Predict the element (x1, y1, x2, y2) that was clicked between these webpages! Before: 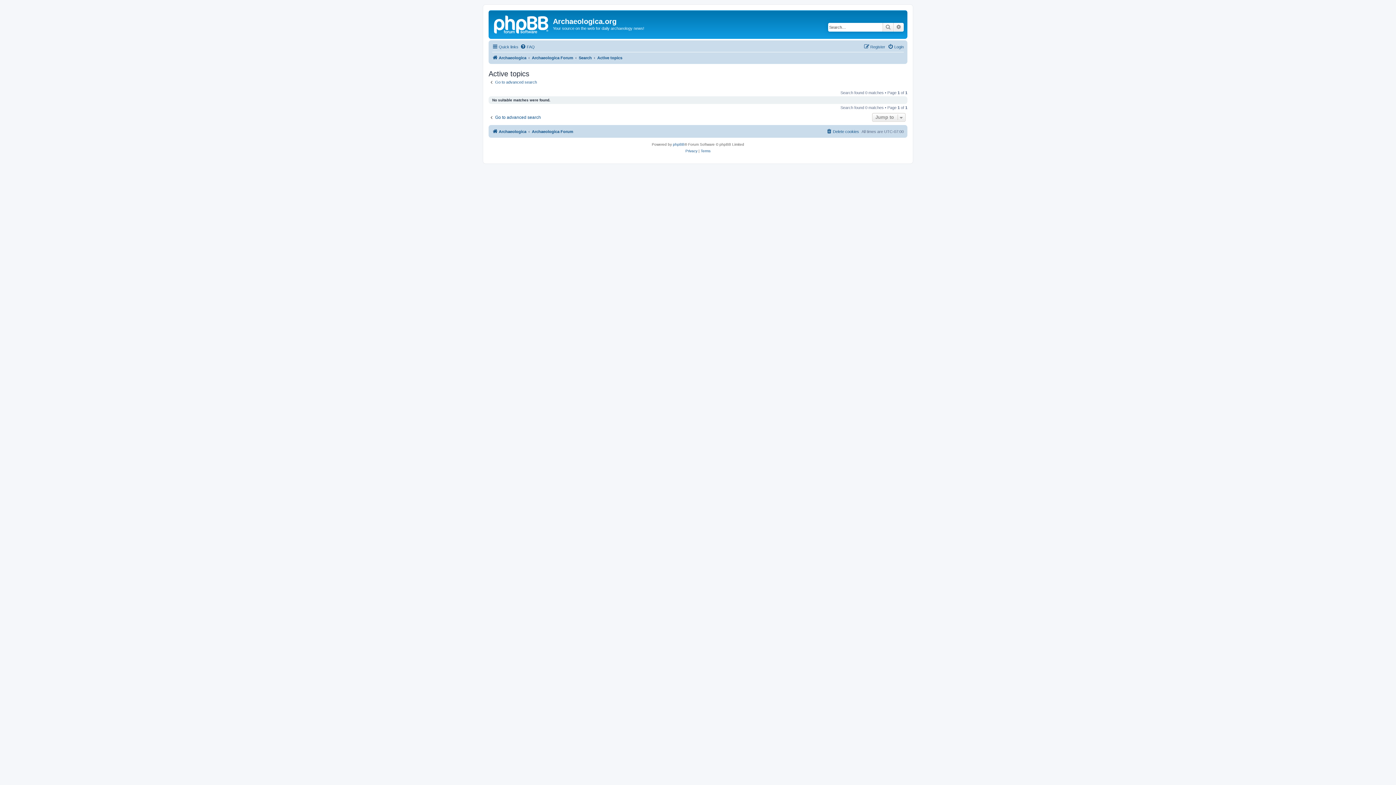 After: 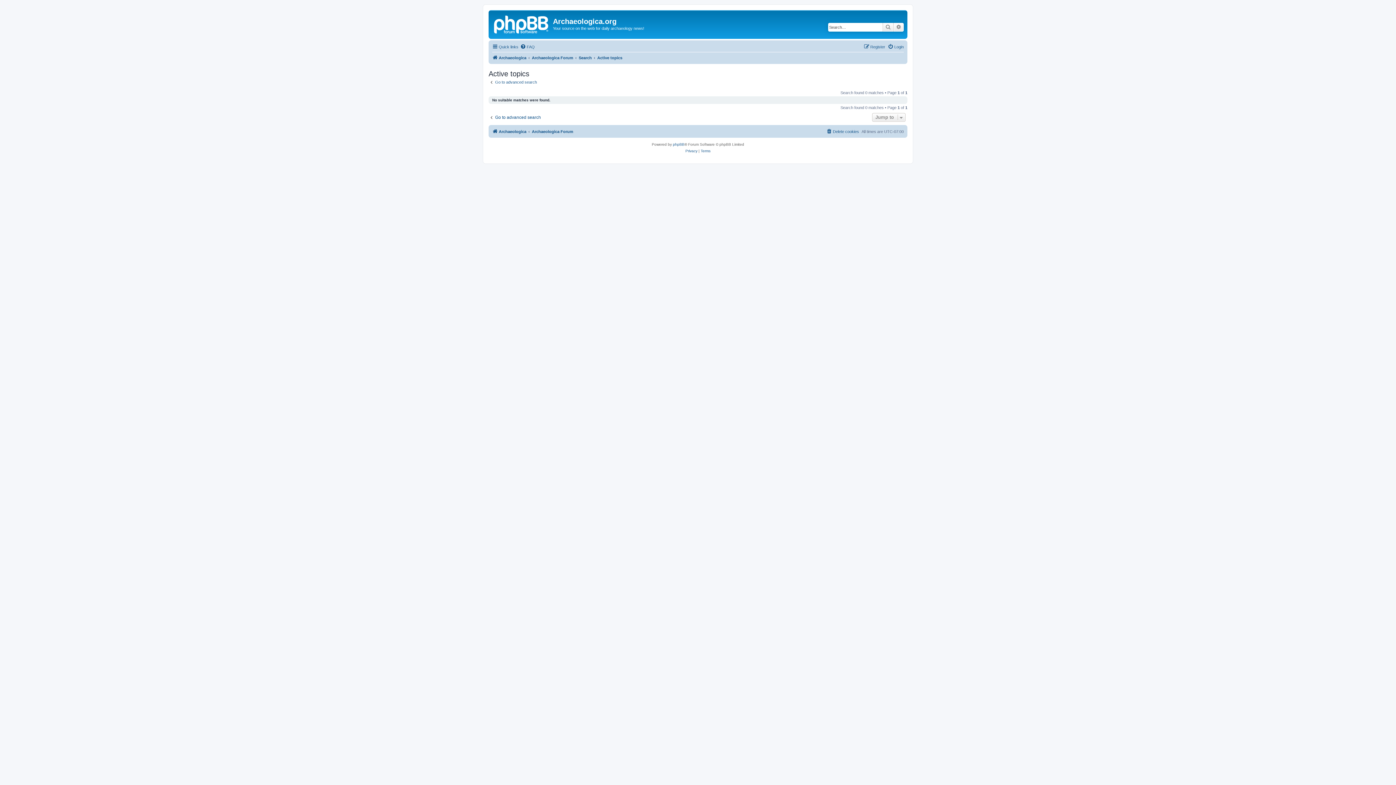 Action: label: Active topics bbox: (597, 53, 622, 62)